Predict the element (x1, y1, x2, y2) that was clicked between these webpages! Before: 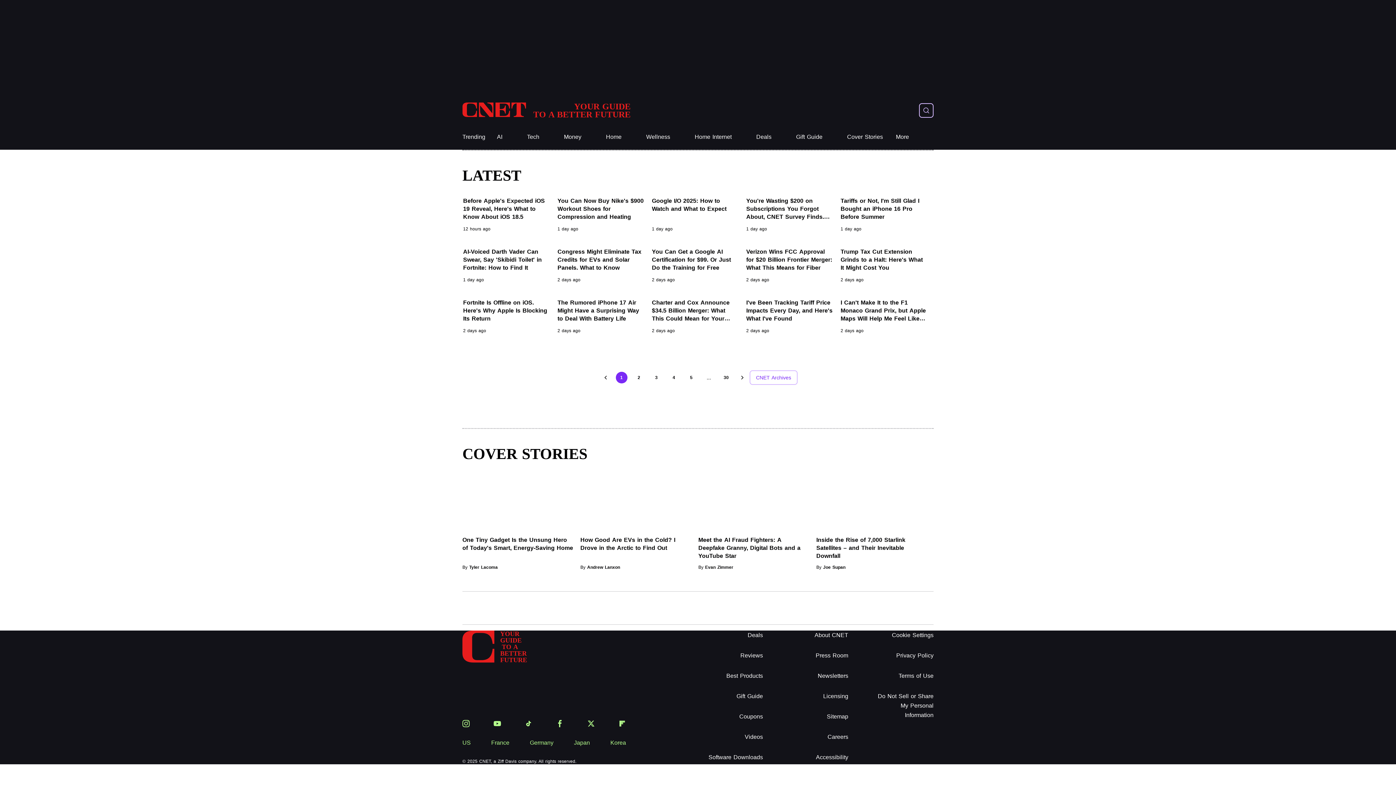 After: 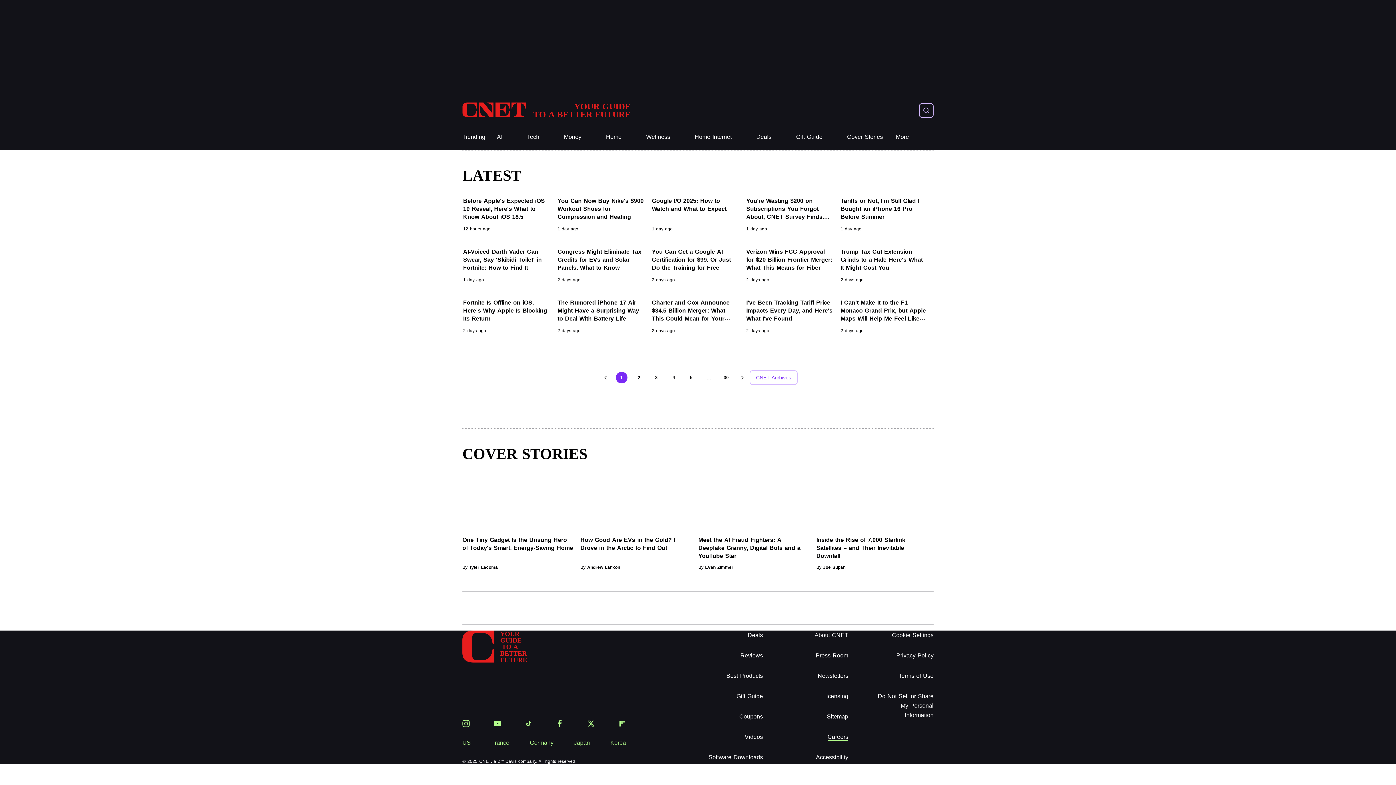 Action: label: Careers bbox: (827, 734, 848, 740)